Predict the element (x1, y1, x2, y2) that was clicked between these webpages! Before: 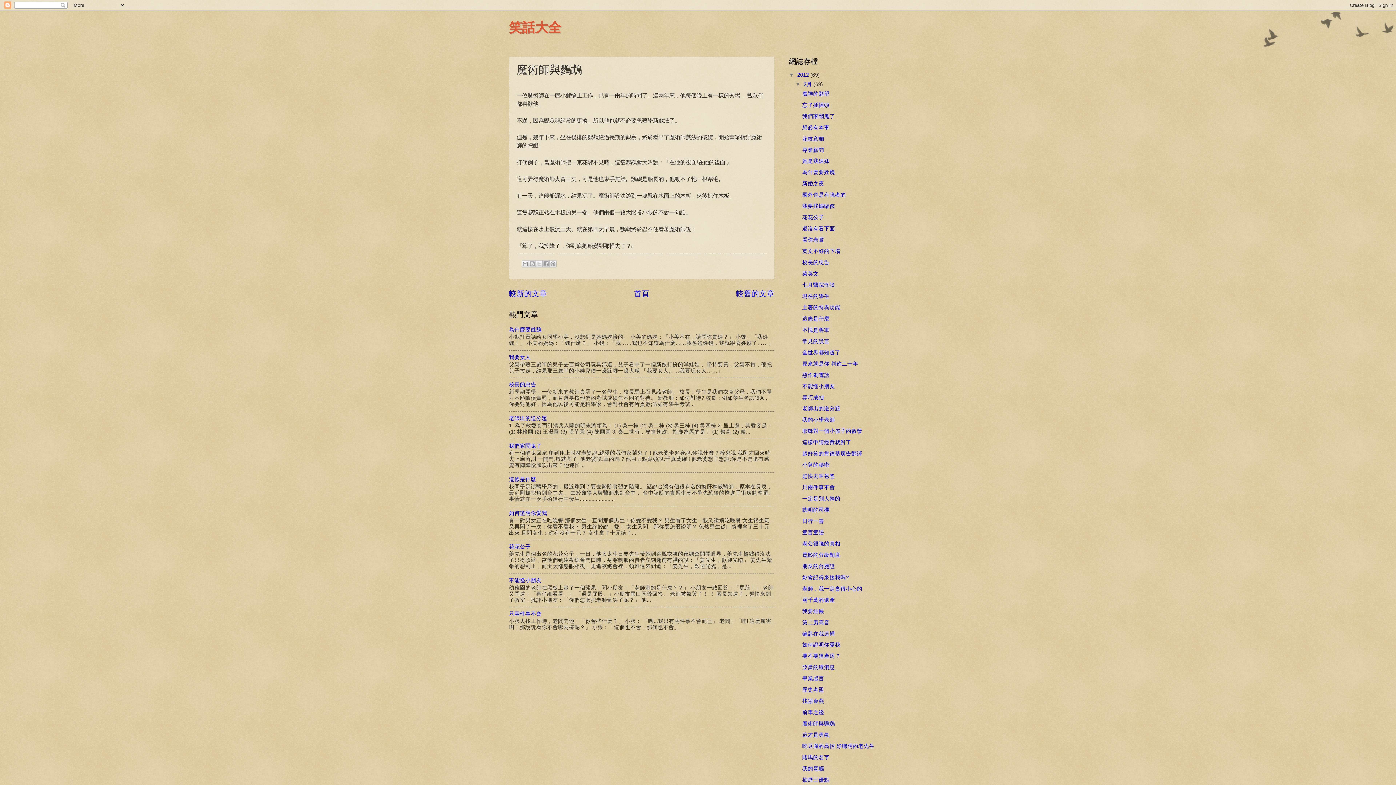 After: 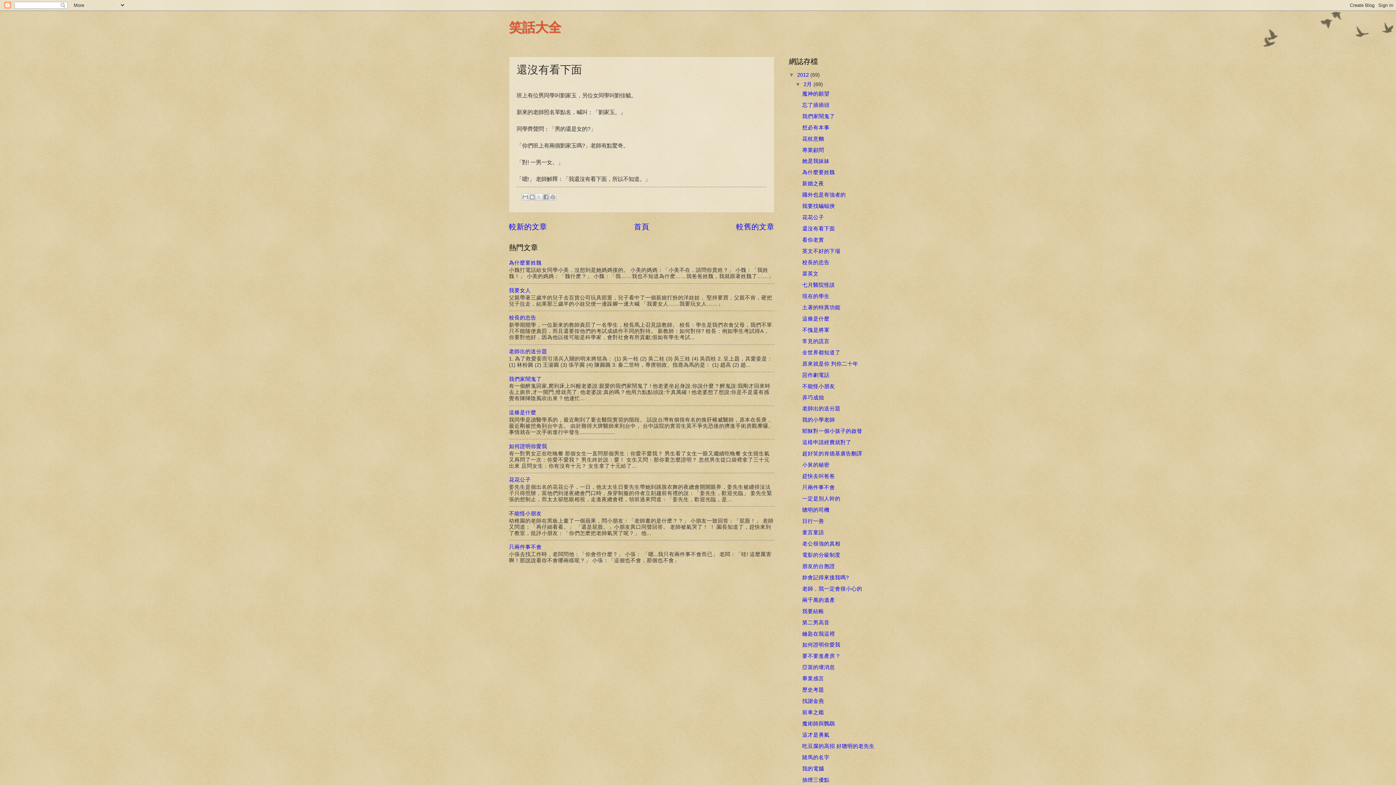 Action: bbox: (802, 225, 835, 231) label: 還沒有看下面